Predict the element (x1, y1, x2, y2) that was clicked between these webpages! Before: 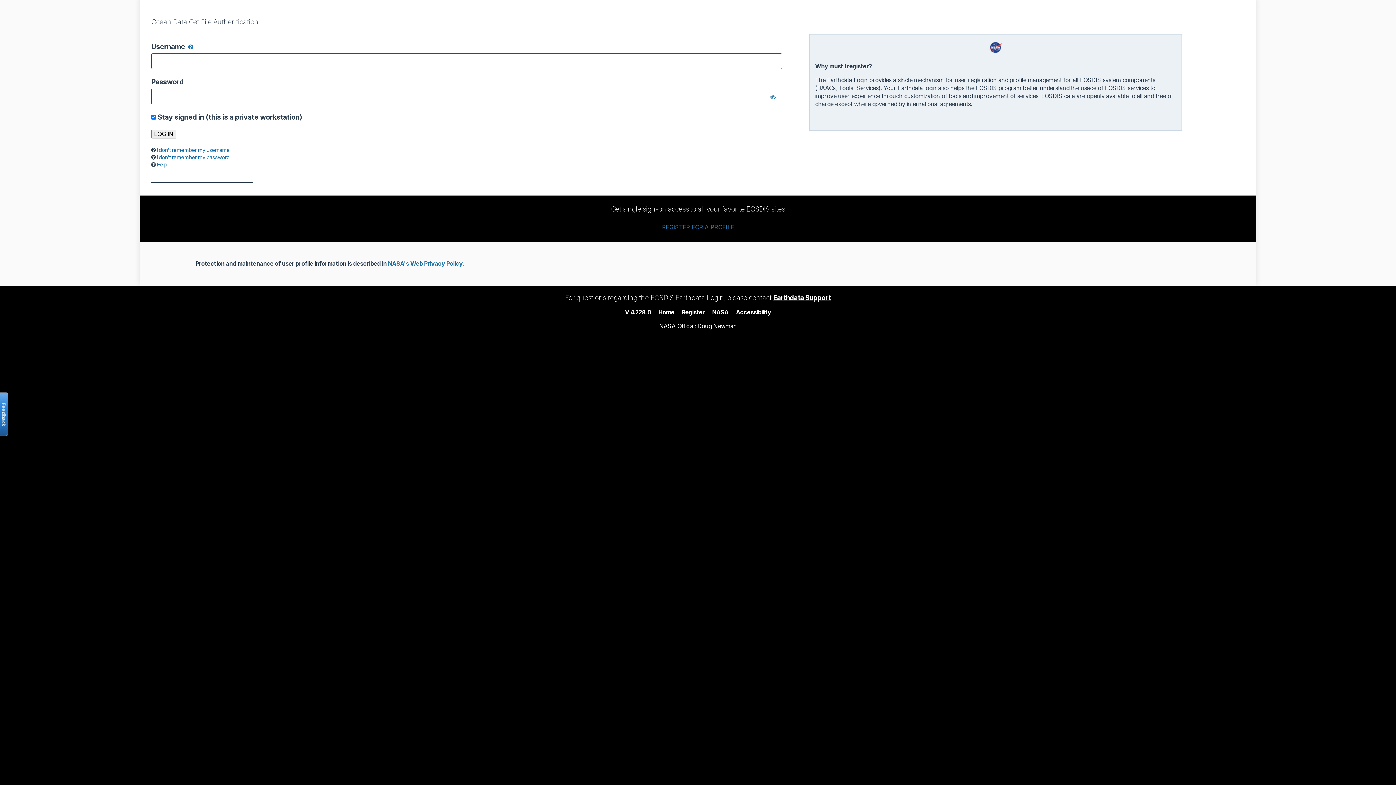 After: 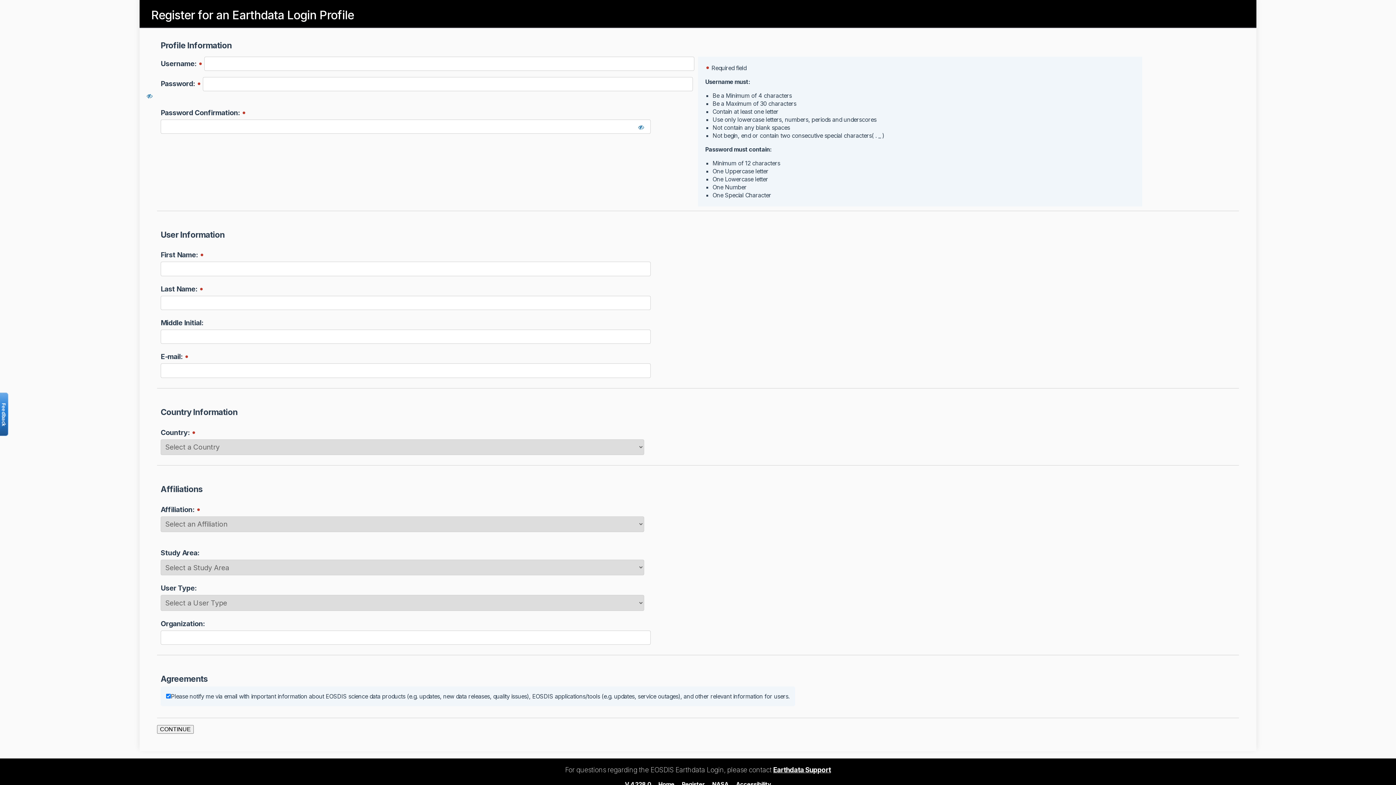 Action: label: Register bbox: (682, 308, 704, 315)